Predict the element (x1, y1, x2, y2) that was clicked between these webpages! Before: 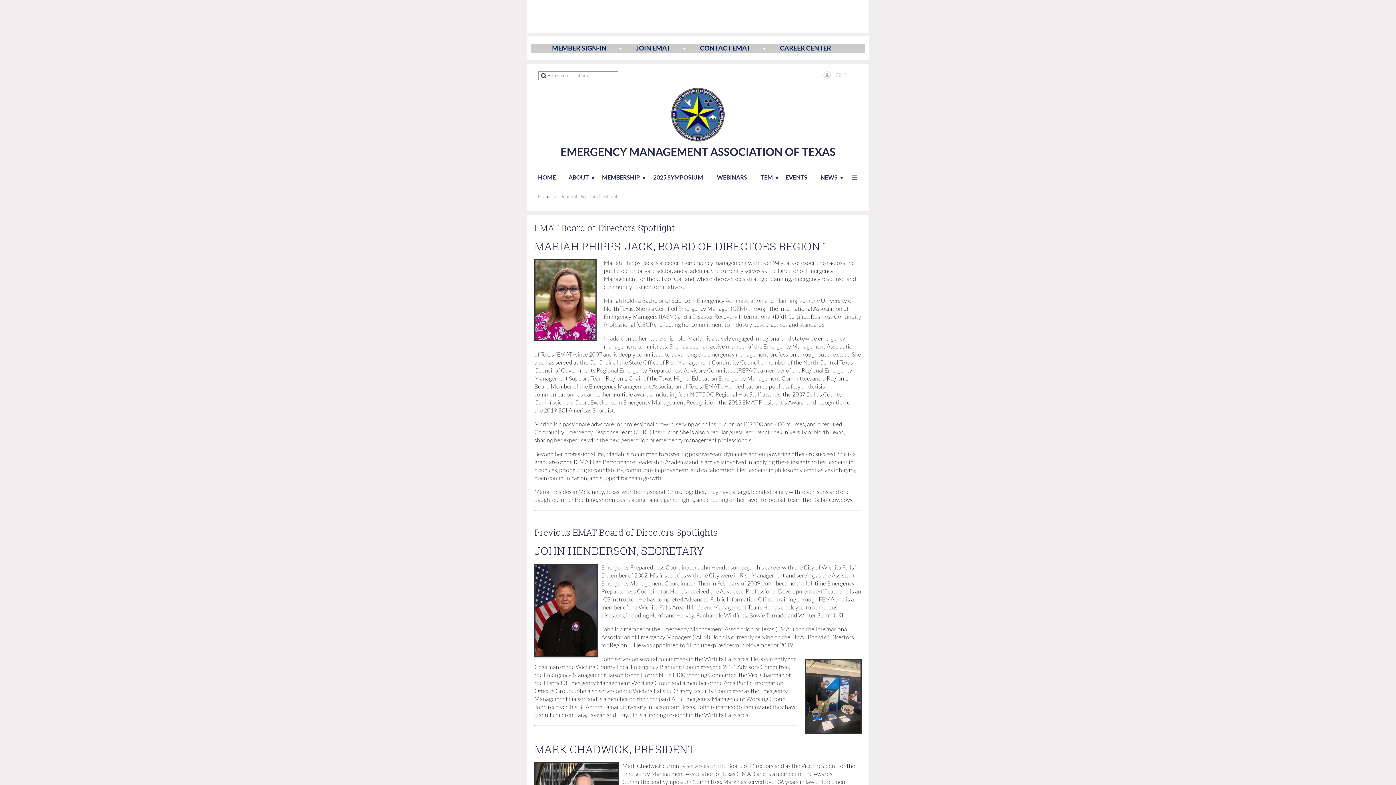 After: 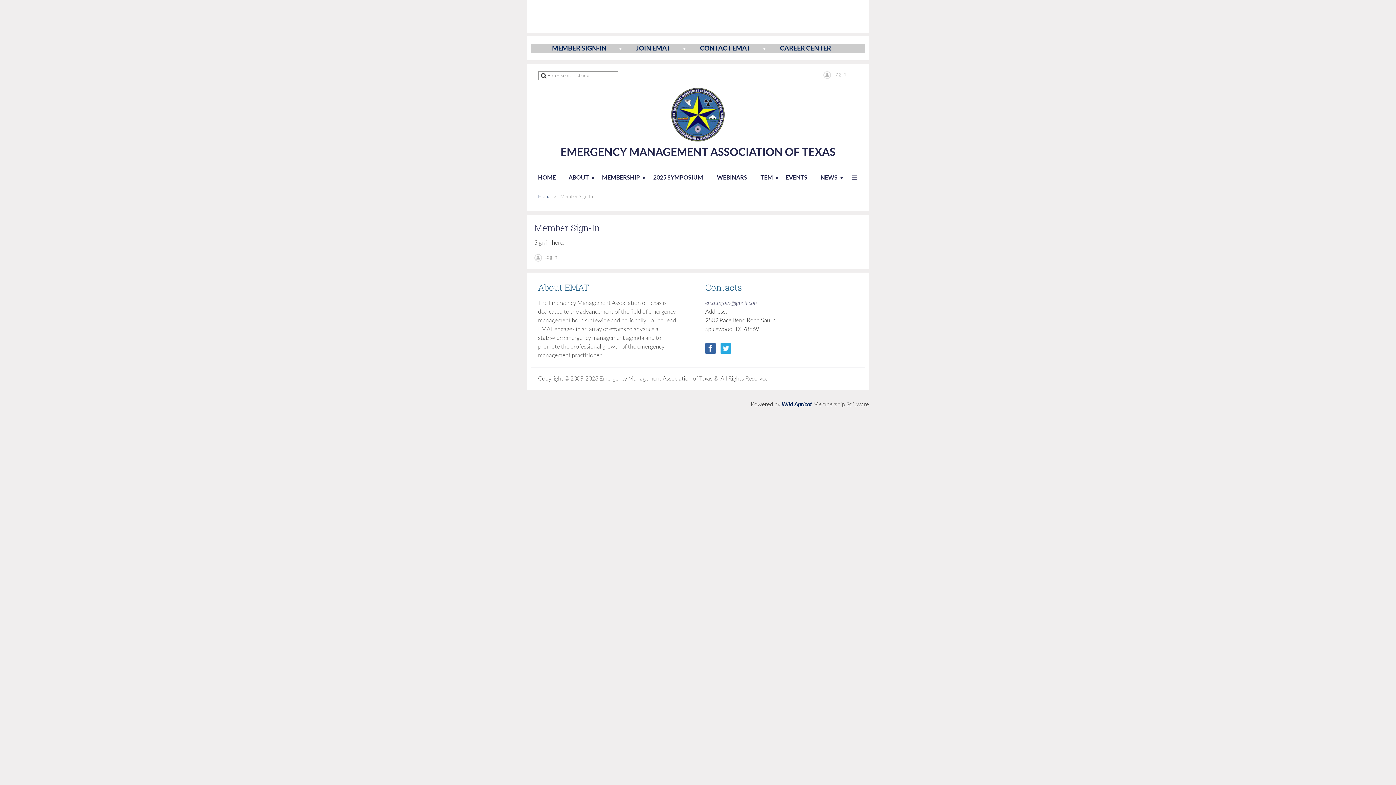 Action: label: MEMBER SIGN-IN bbox: (552, 43, 606, 53)